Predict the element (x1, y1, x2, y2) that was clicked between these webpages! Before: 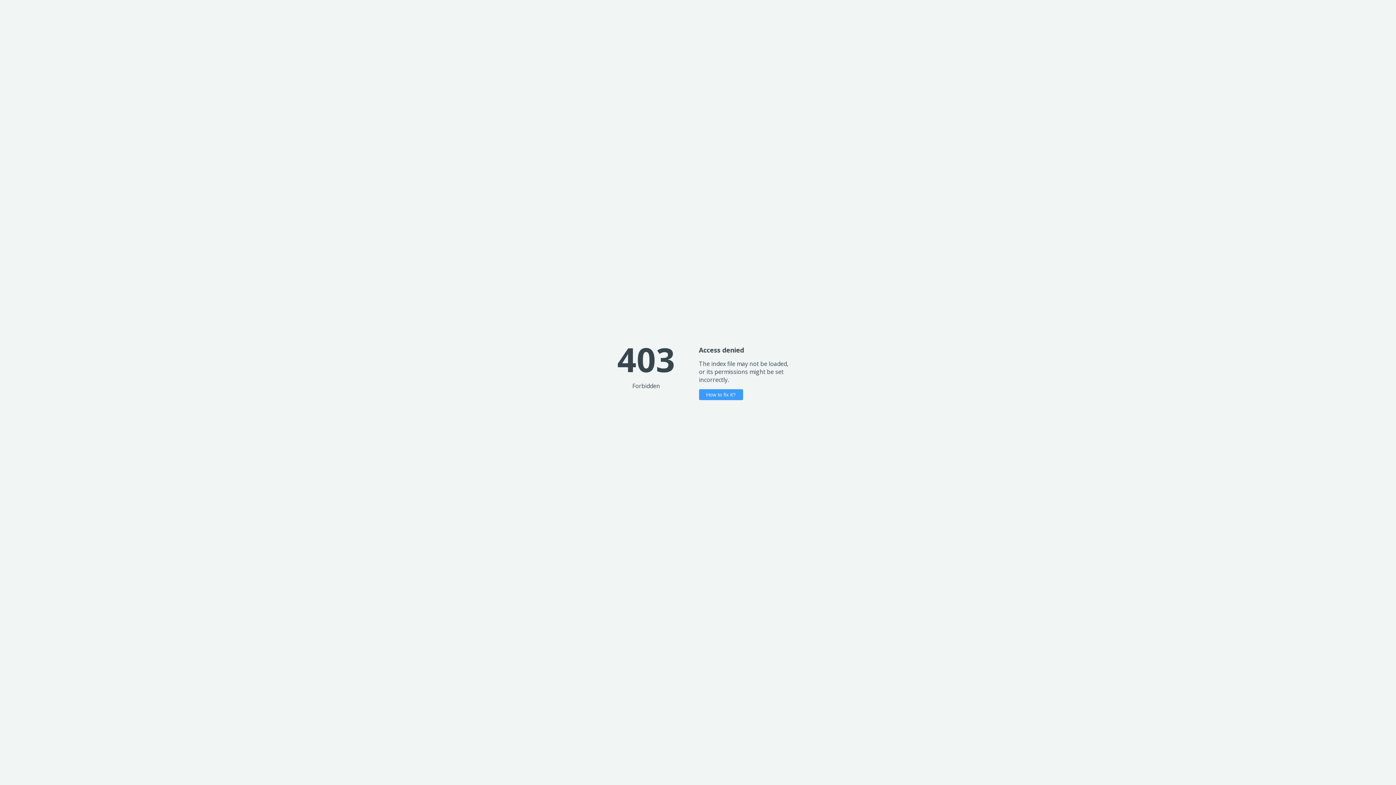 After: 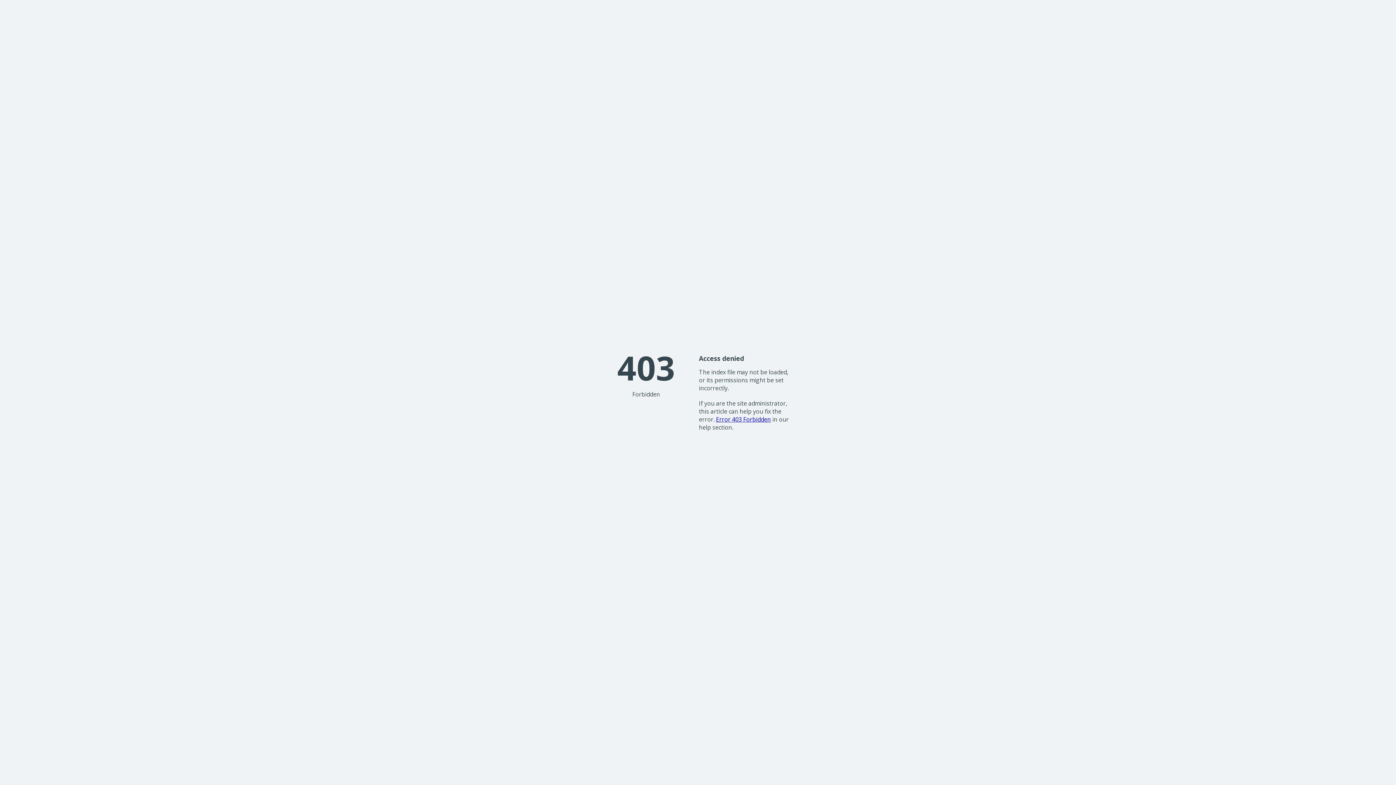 Action: bbox: (699, 389, 743, 400) label: How to fix it?